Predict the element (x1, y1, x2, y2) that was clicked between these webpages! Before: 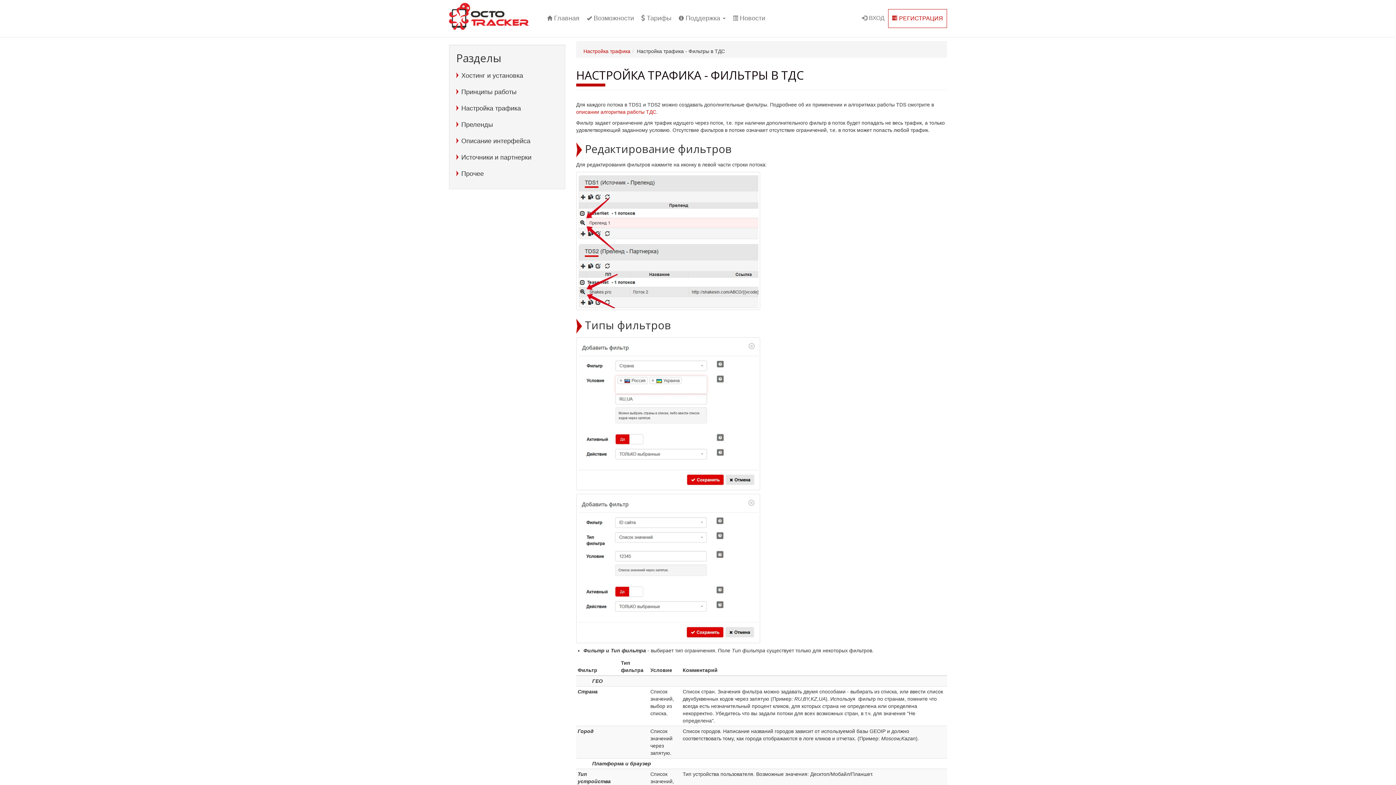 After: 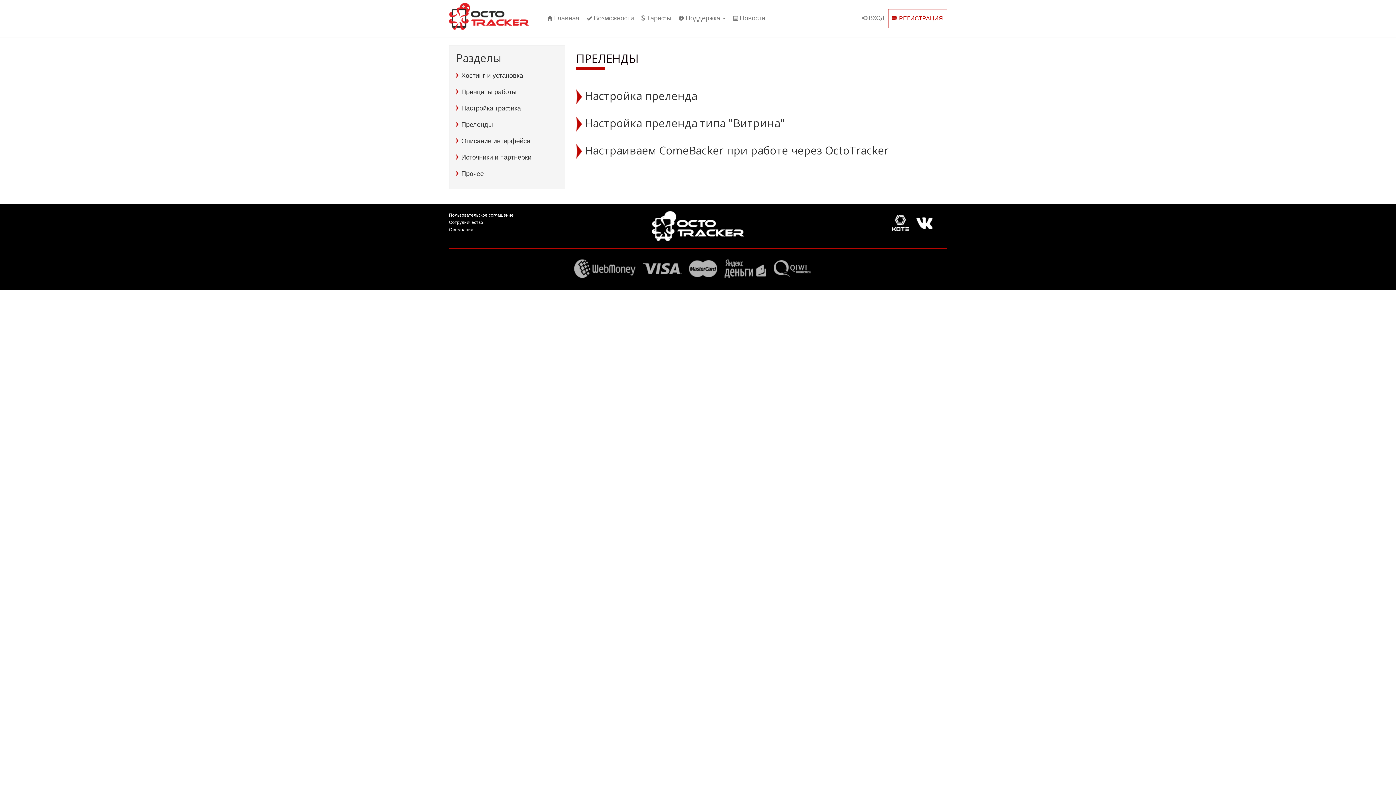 Action: label: Преленды bbox: (461, 121, 493, 128)